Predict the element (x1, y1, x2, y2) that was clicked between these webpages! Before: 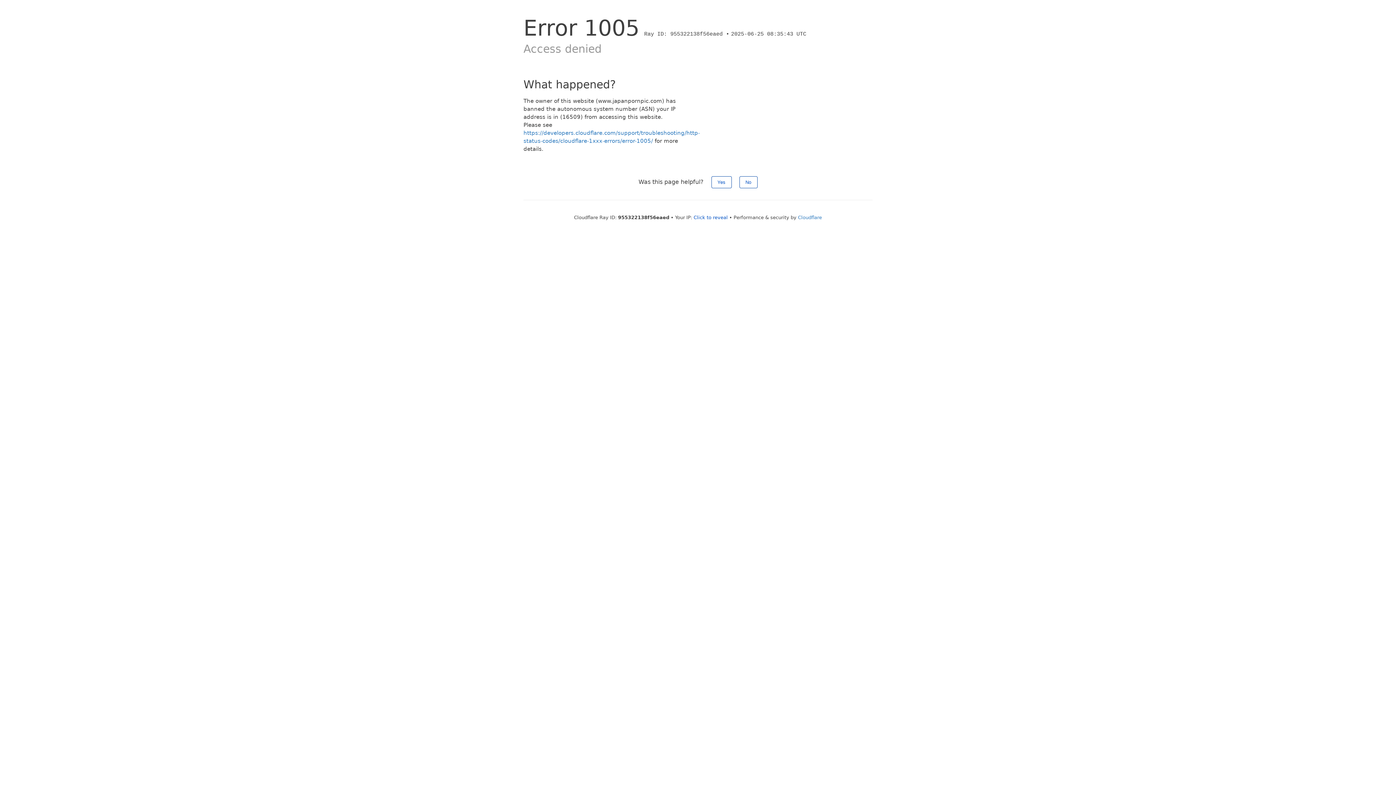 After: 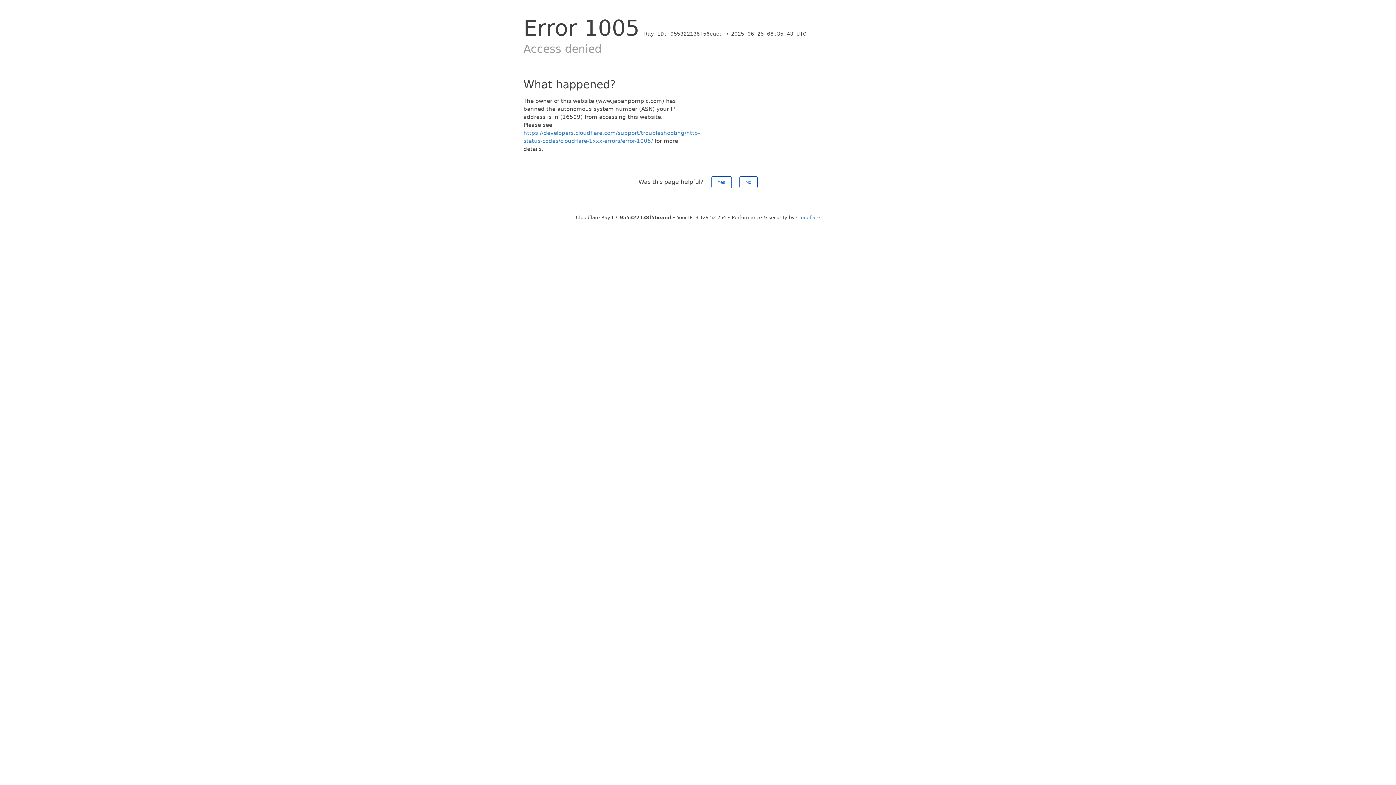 Action: bbox: (693, 214, 728, 220) label: Click to reveal